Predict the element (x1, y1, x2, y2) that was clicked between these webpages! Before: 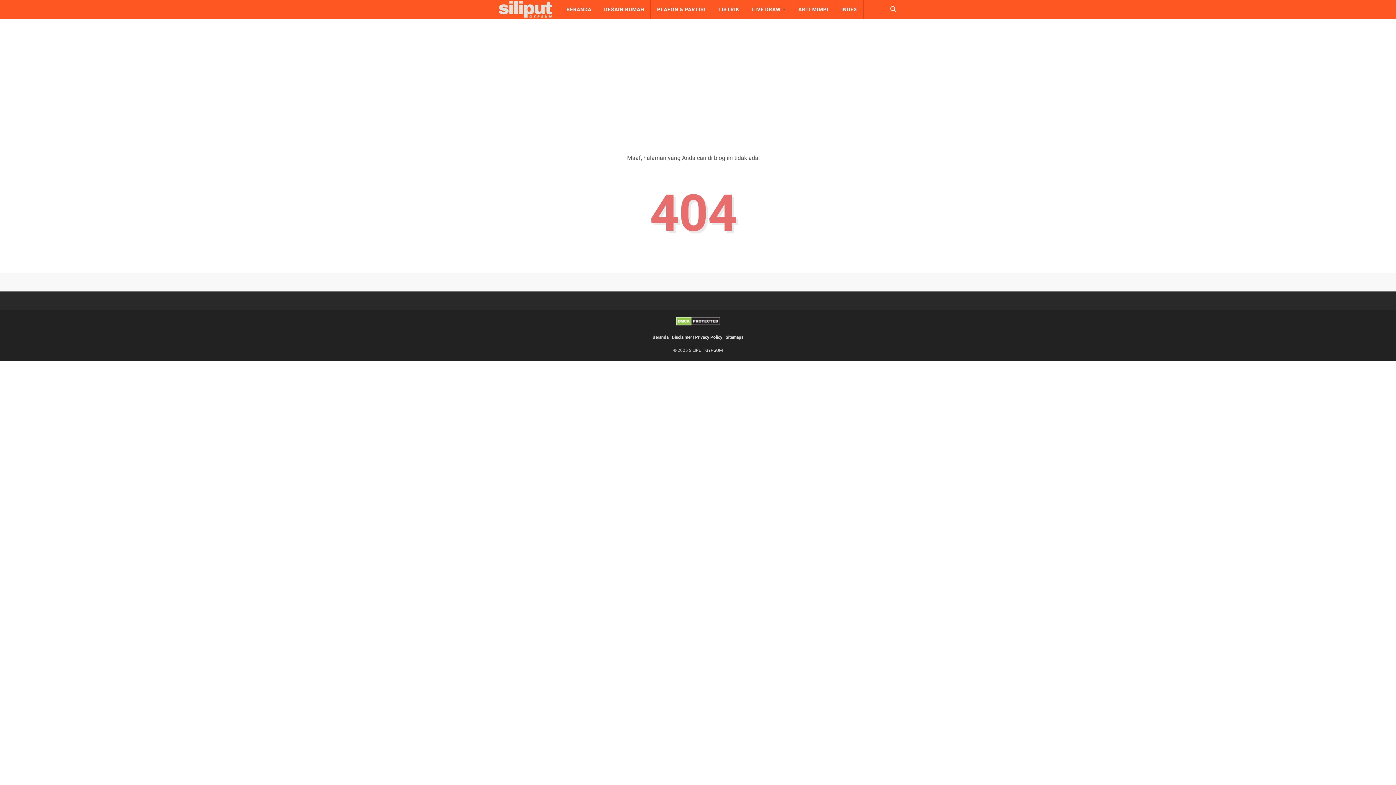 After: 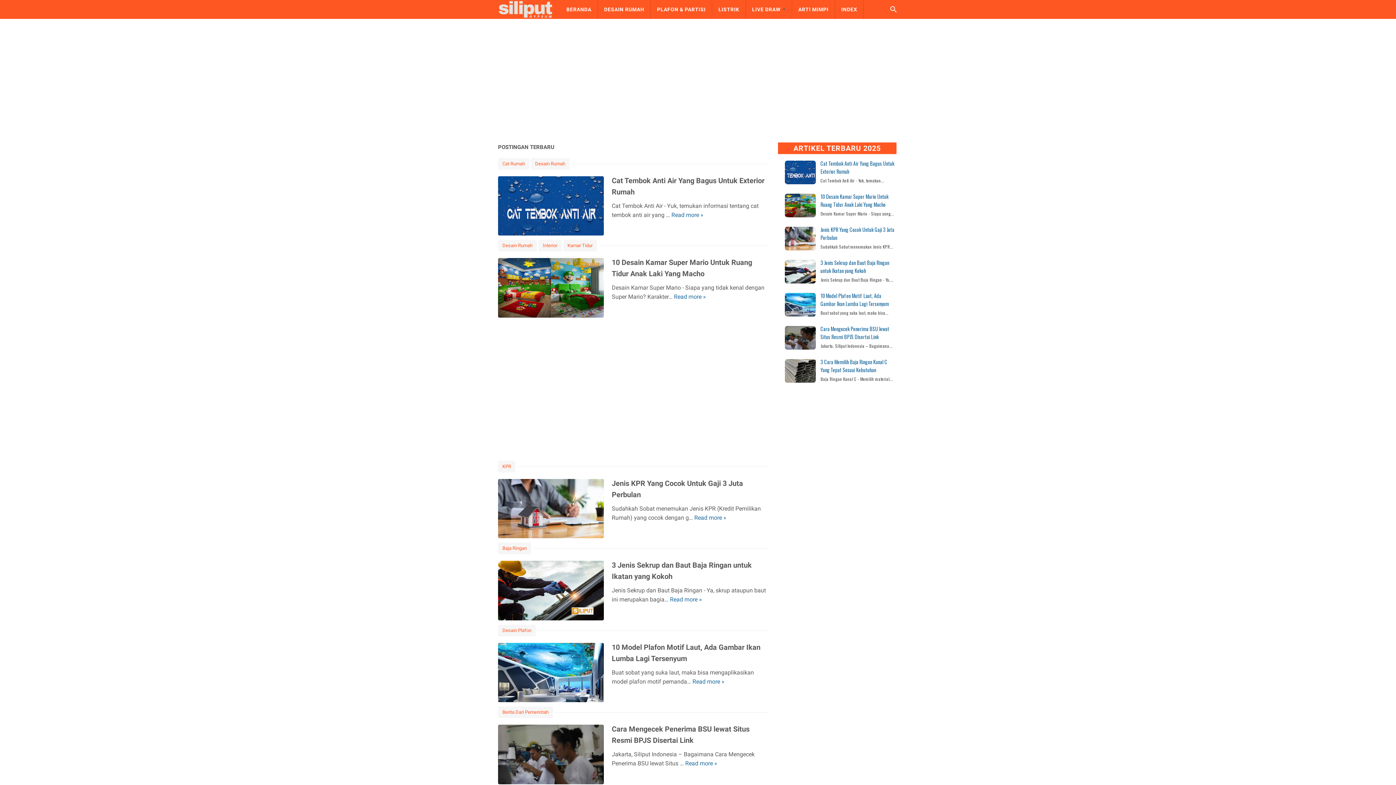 Action: bbox: (560, 0, 598, 18) label: BERANDA